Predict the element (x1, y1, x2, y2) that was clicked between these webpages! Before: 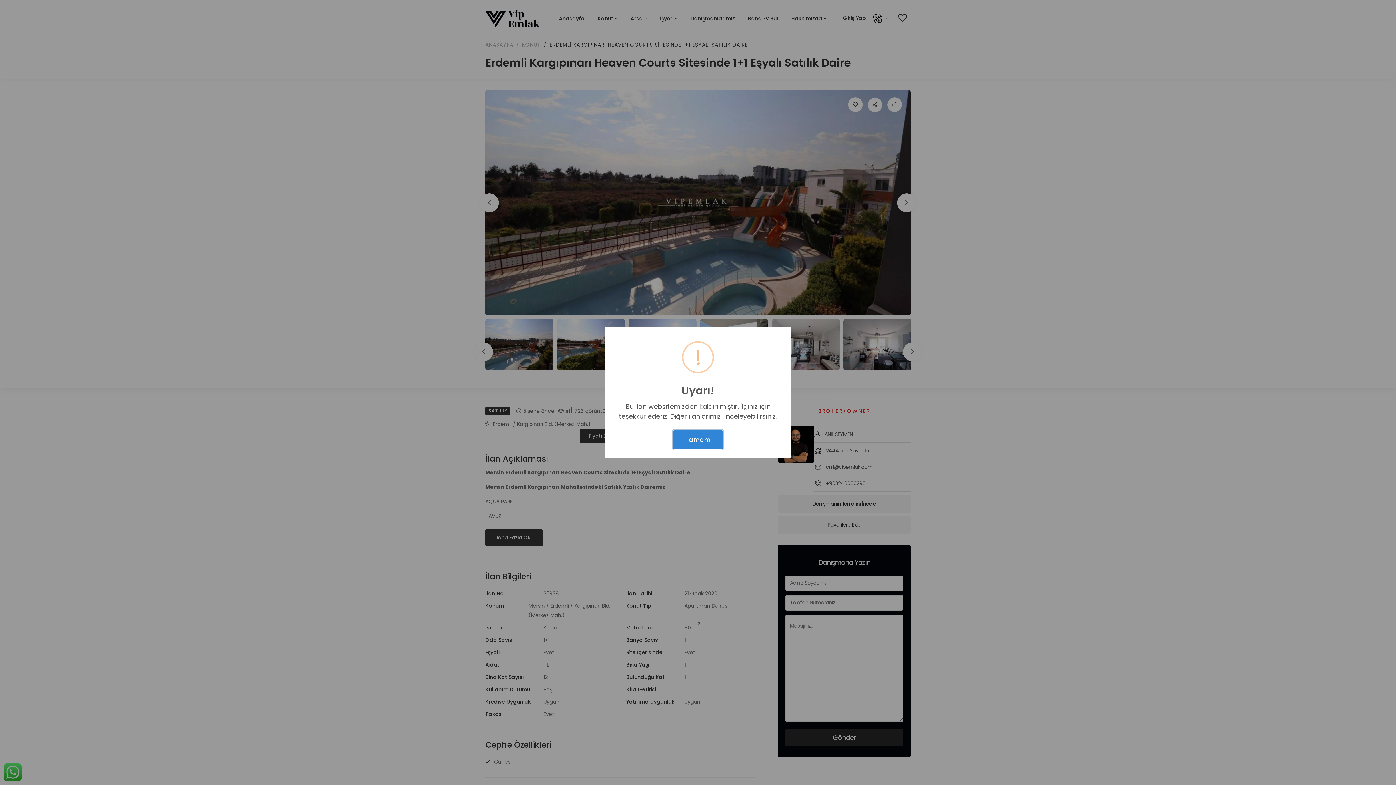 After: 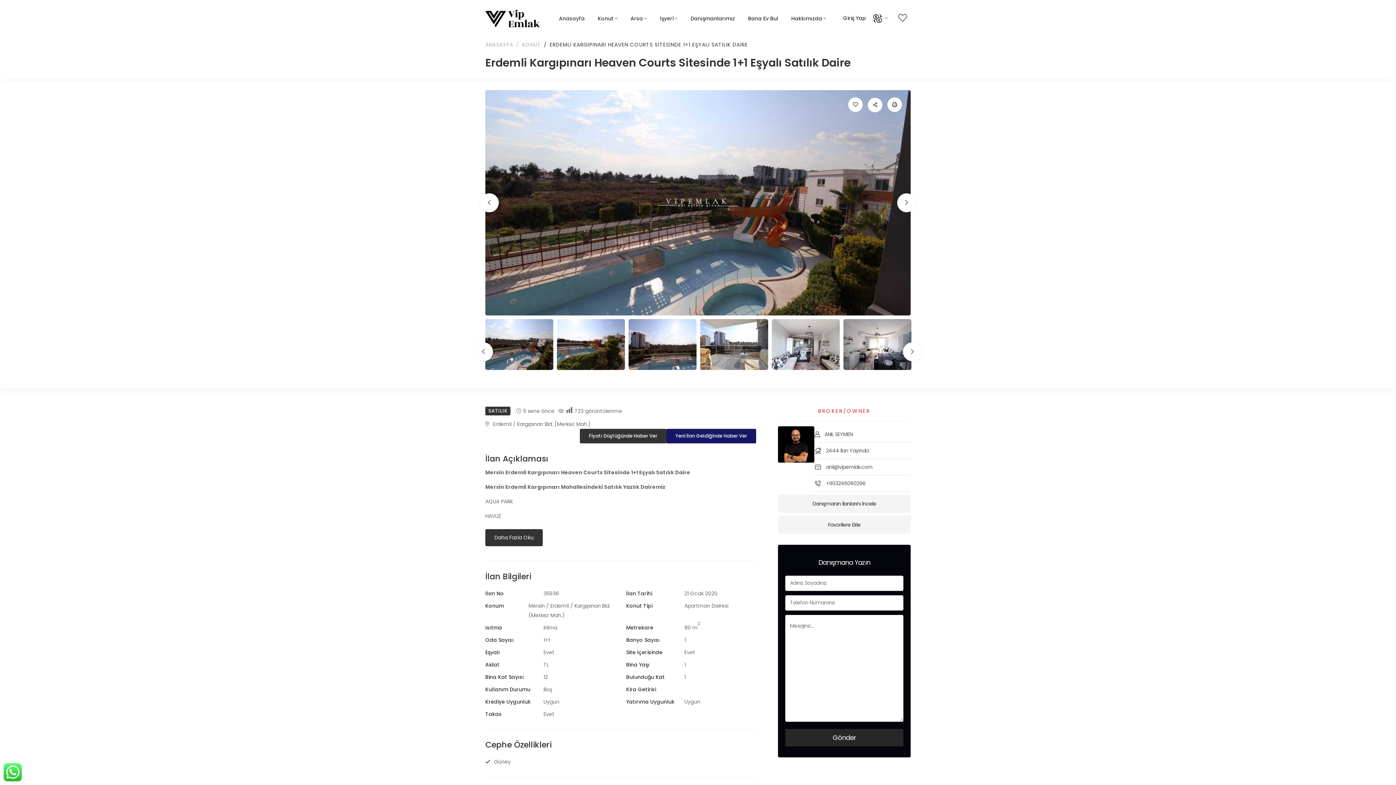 Action: label: Tamam bbox: (673, 430, 723, 449)